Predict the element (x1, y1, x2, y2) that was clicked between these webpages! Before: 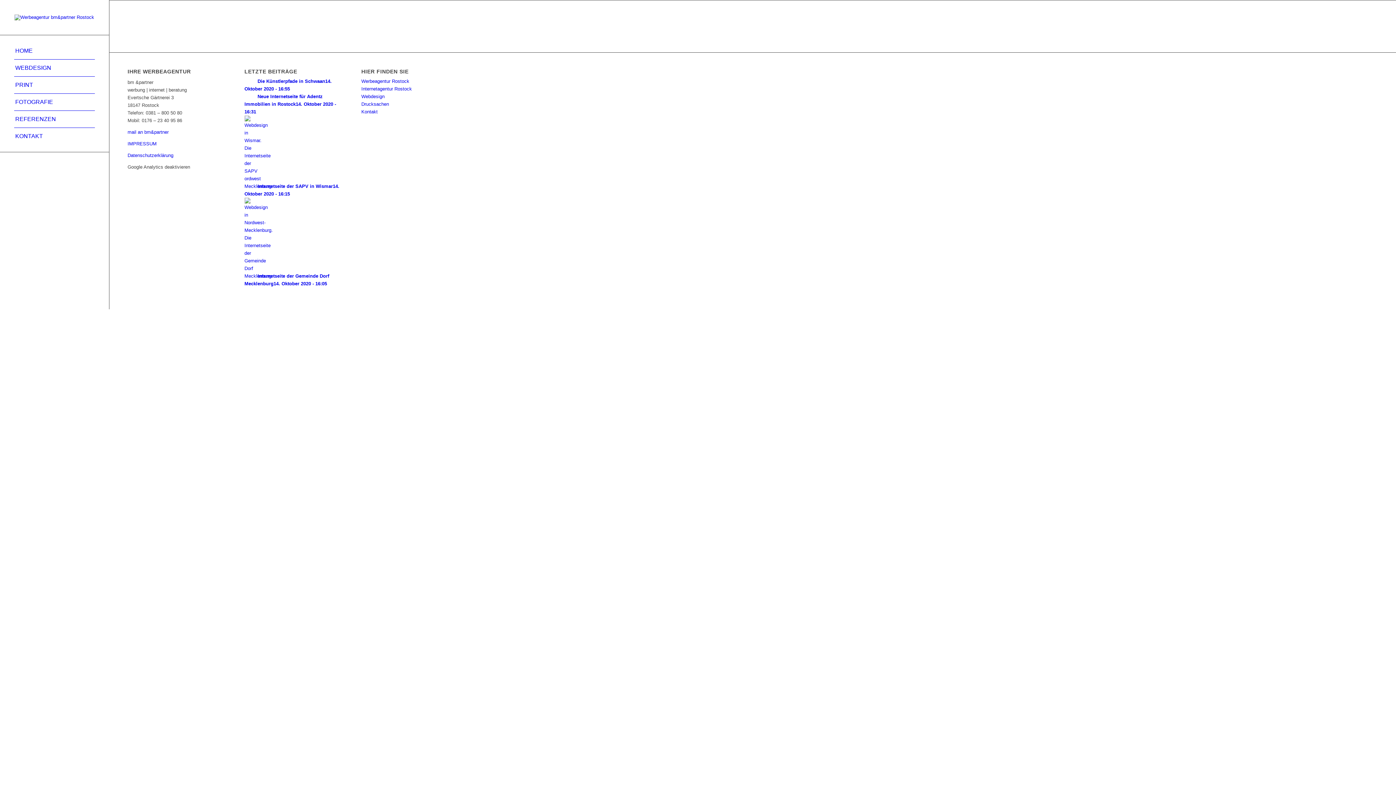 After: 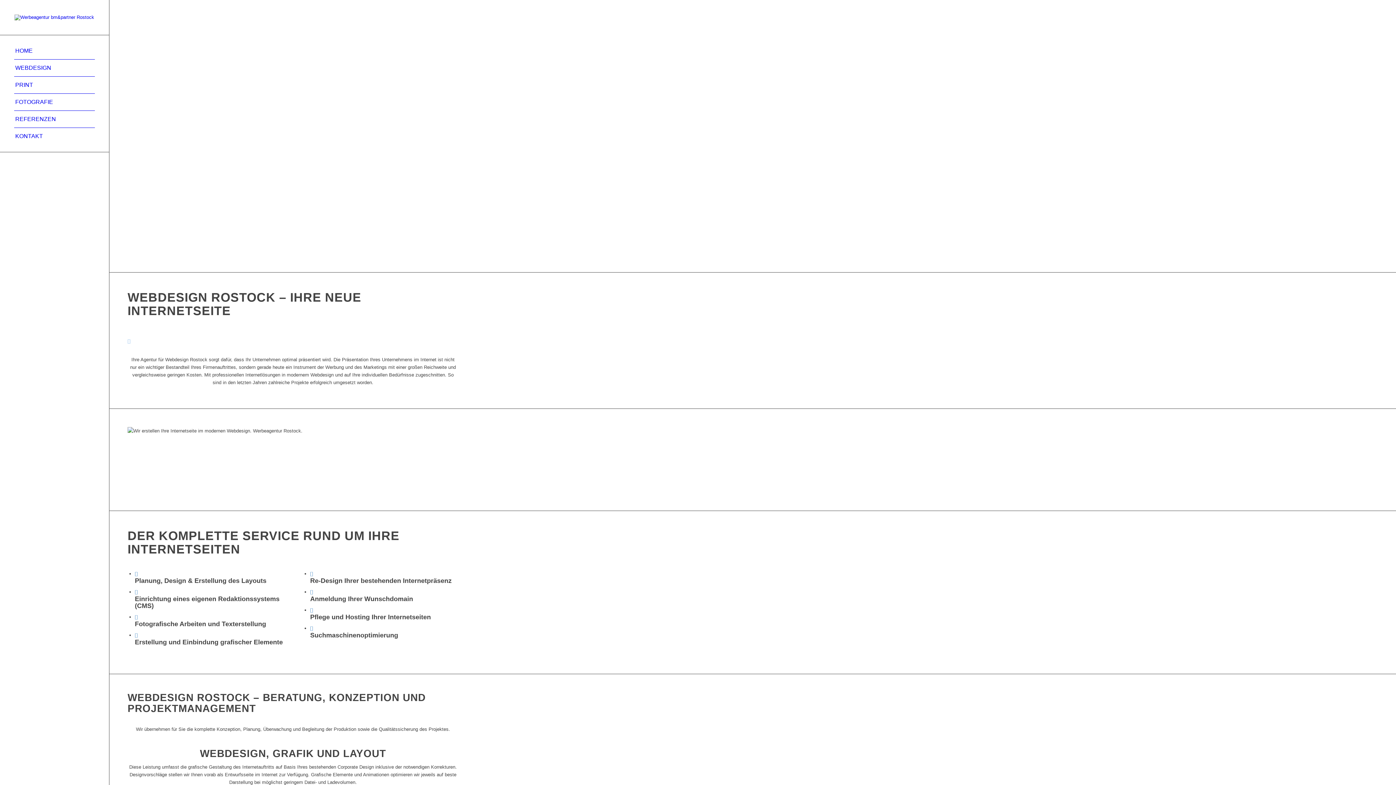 Action: bbox: (361, 93, 384, 99) label: Webdesign